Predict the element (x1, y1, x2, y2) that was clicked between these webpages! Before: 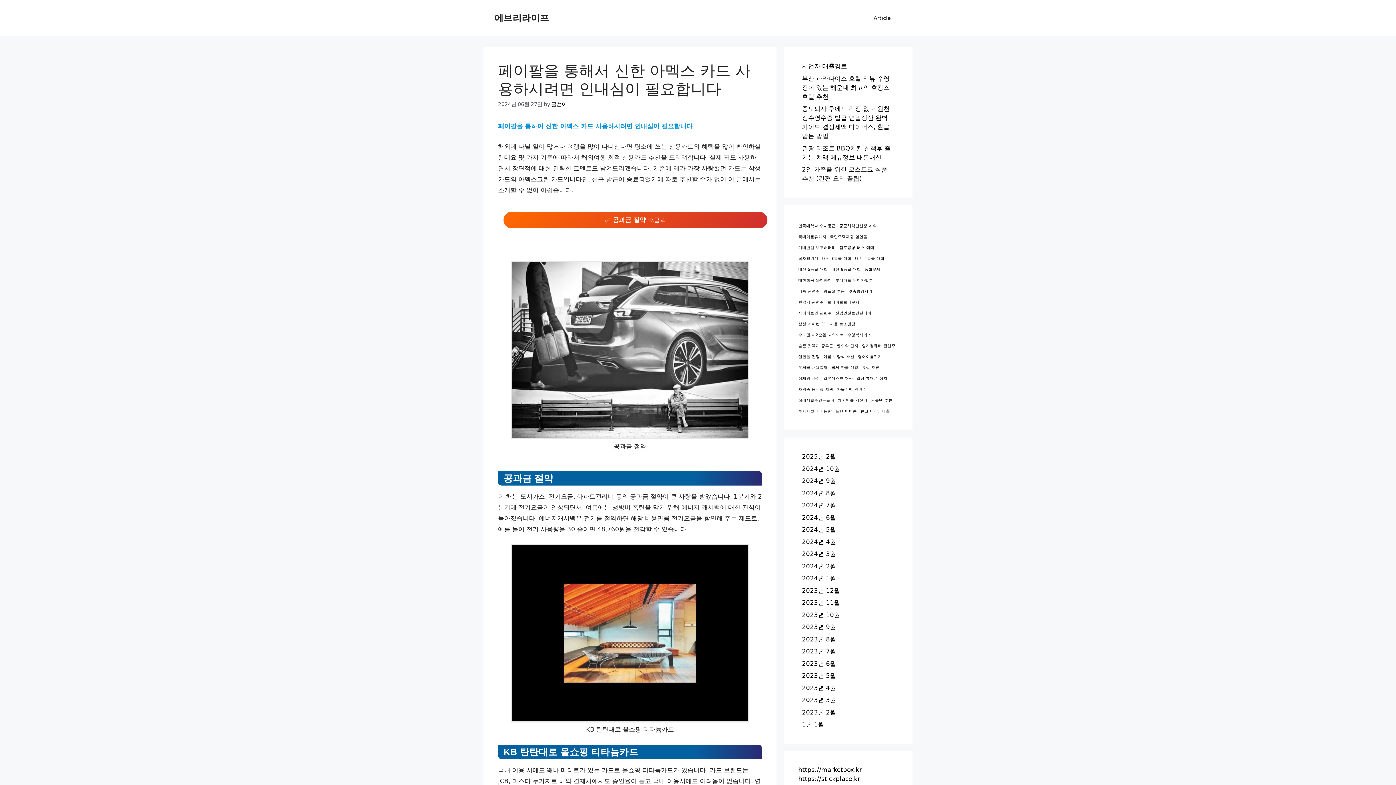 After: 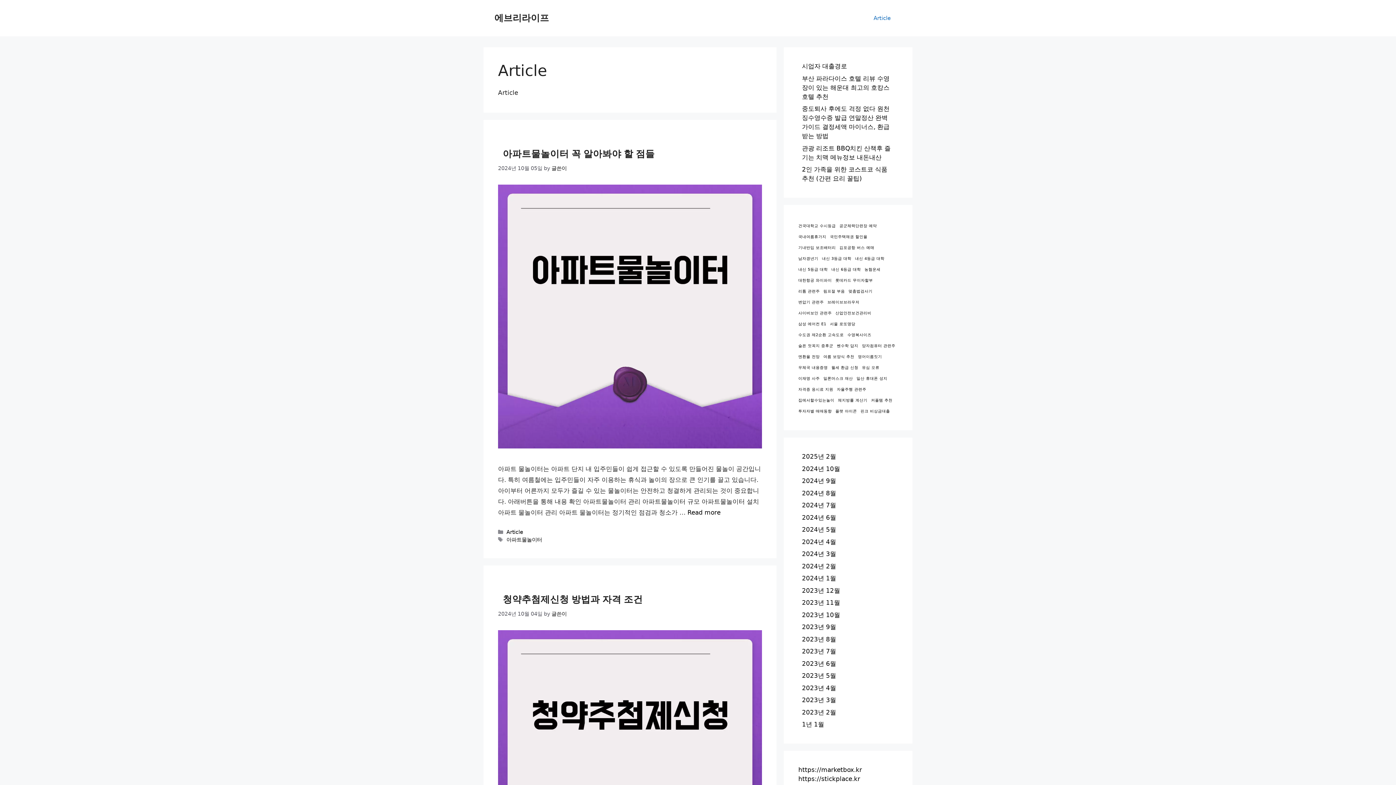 Action: label: Article bbox: (866, 7, 898, 29)